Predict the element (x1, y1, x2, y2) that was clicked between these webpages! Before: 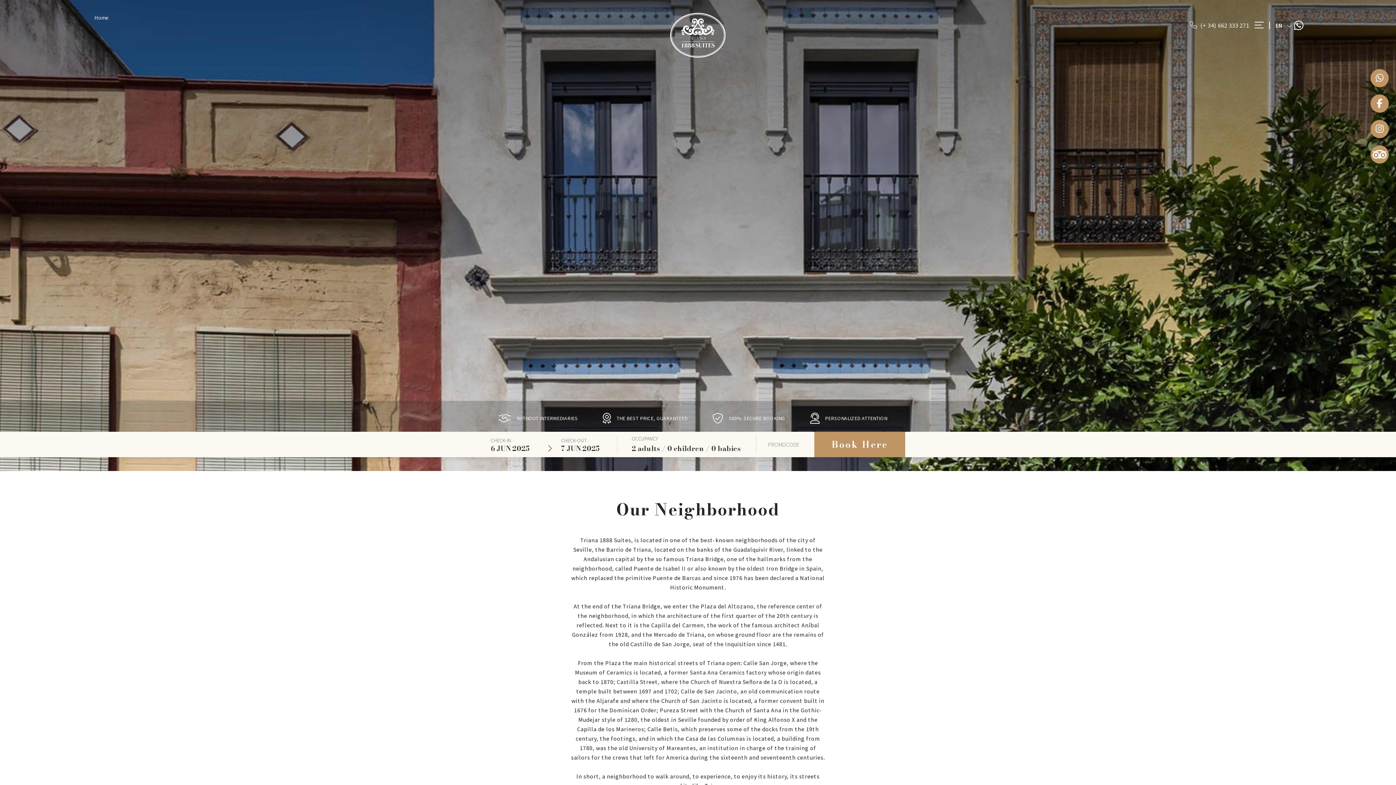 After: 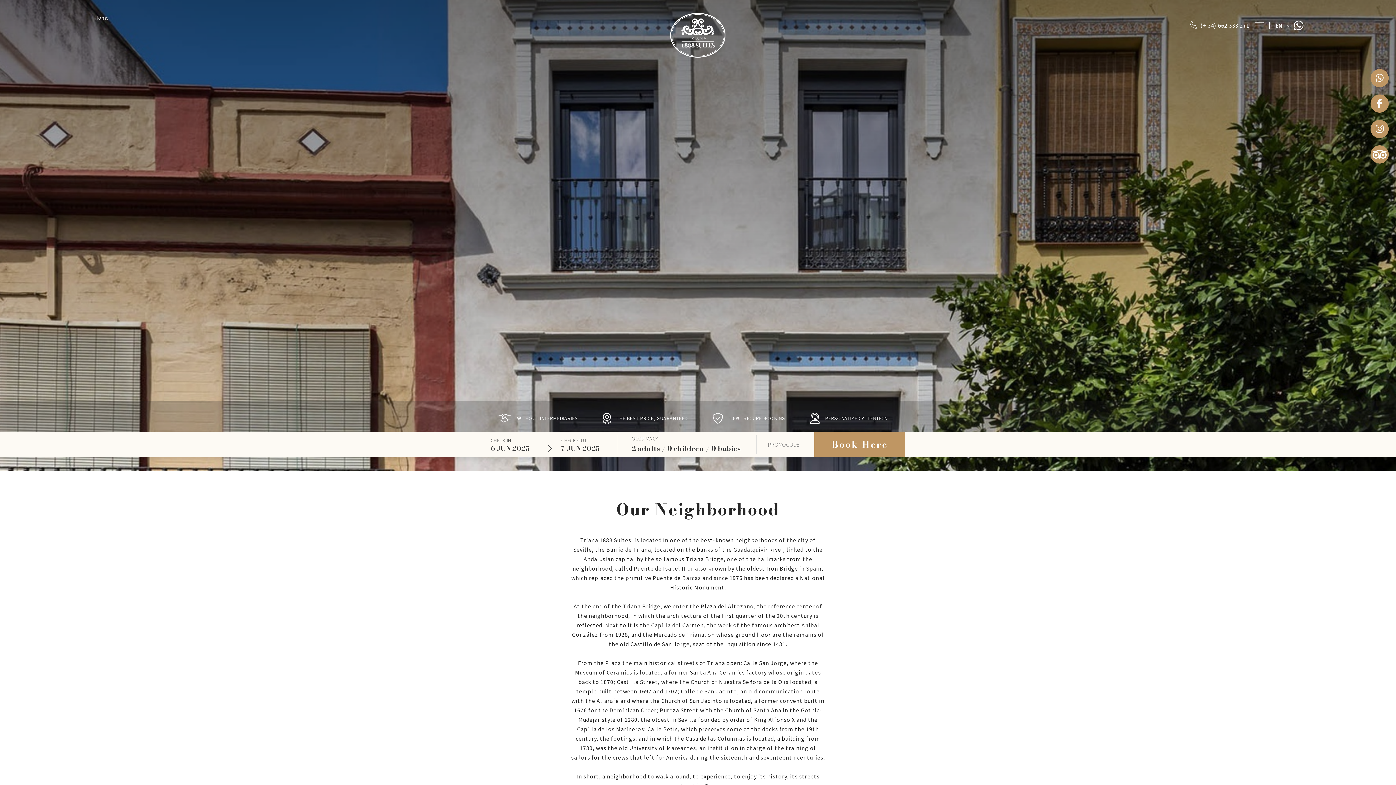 Action: bbox: (1294, 20, 1303, 30)